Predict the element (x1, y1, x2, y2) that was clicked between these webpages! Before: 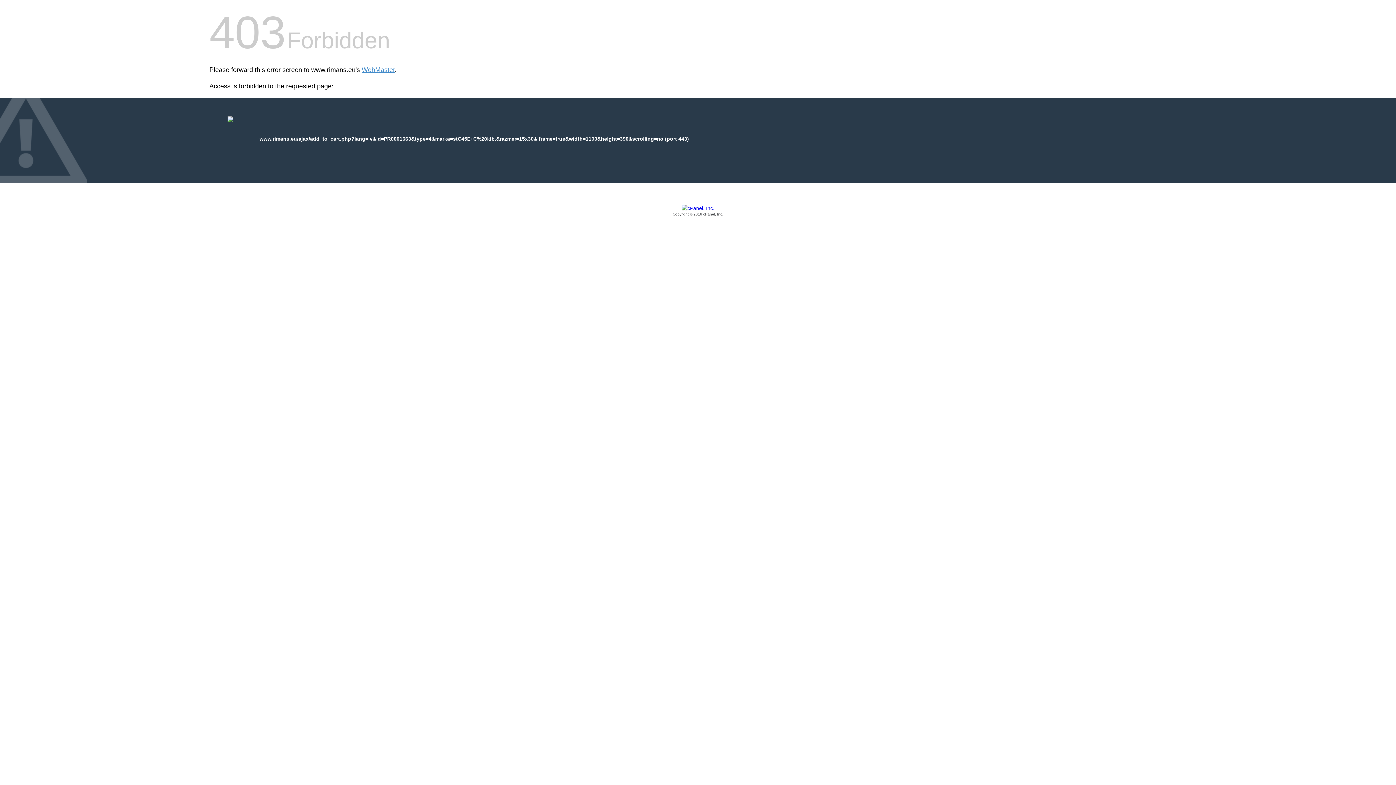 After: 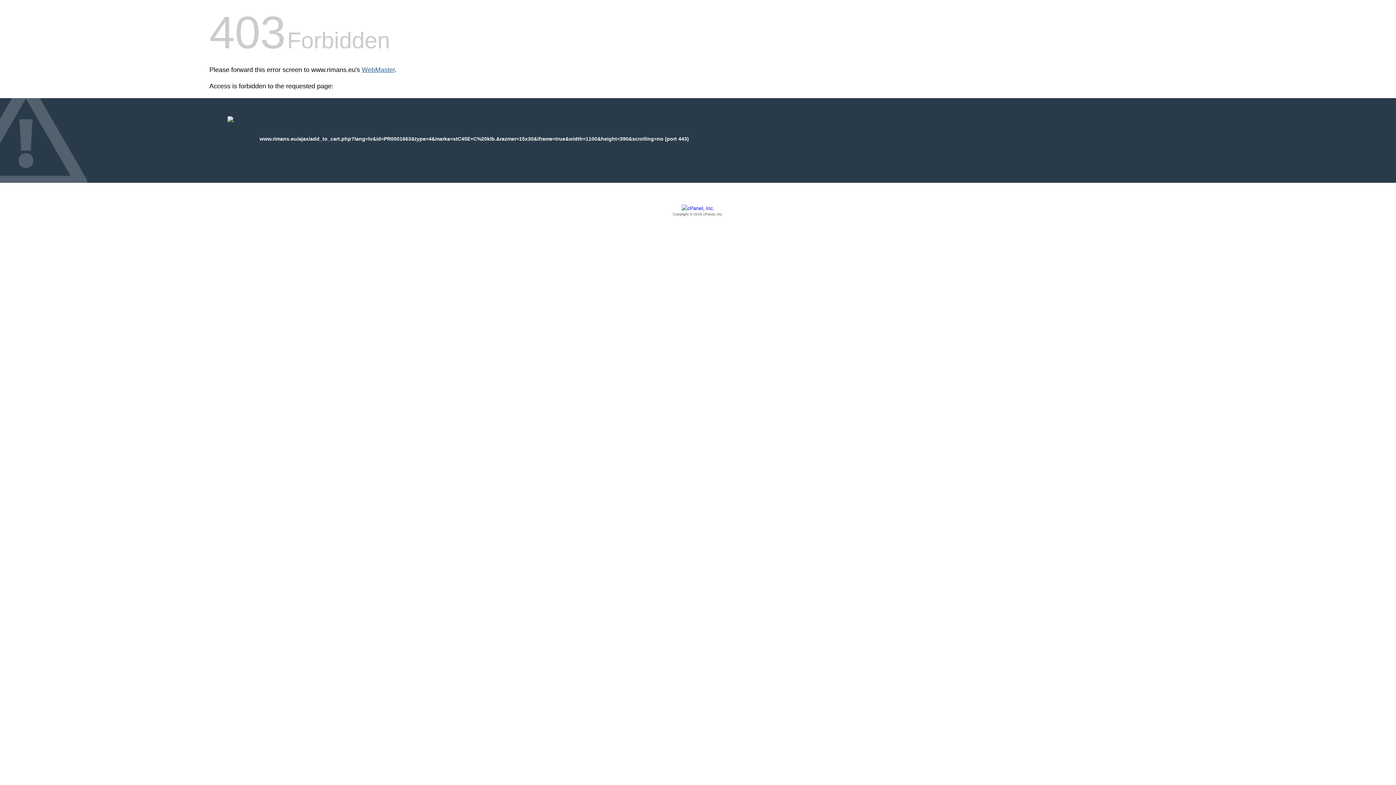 Action: label: WebMaster bbox: (361, 66, 394, 73)